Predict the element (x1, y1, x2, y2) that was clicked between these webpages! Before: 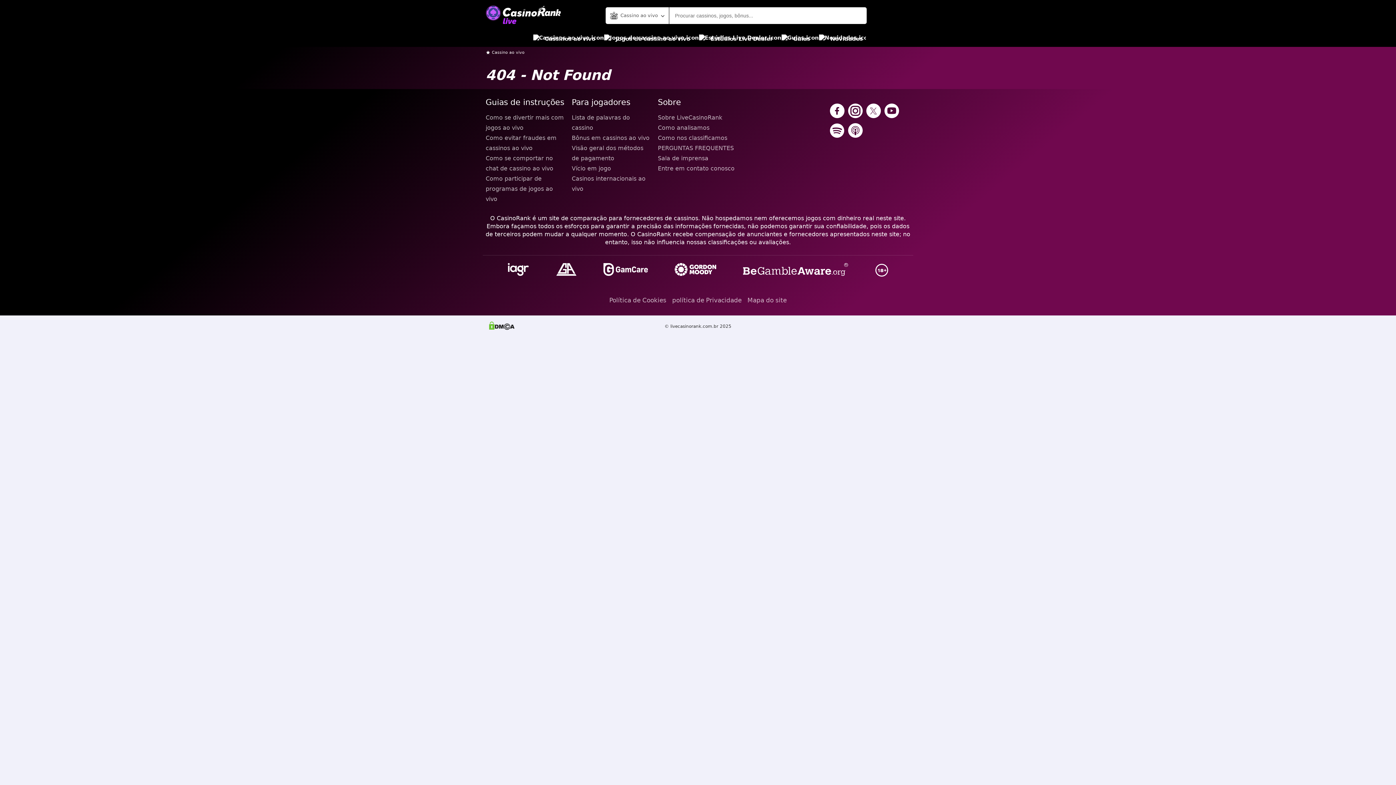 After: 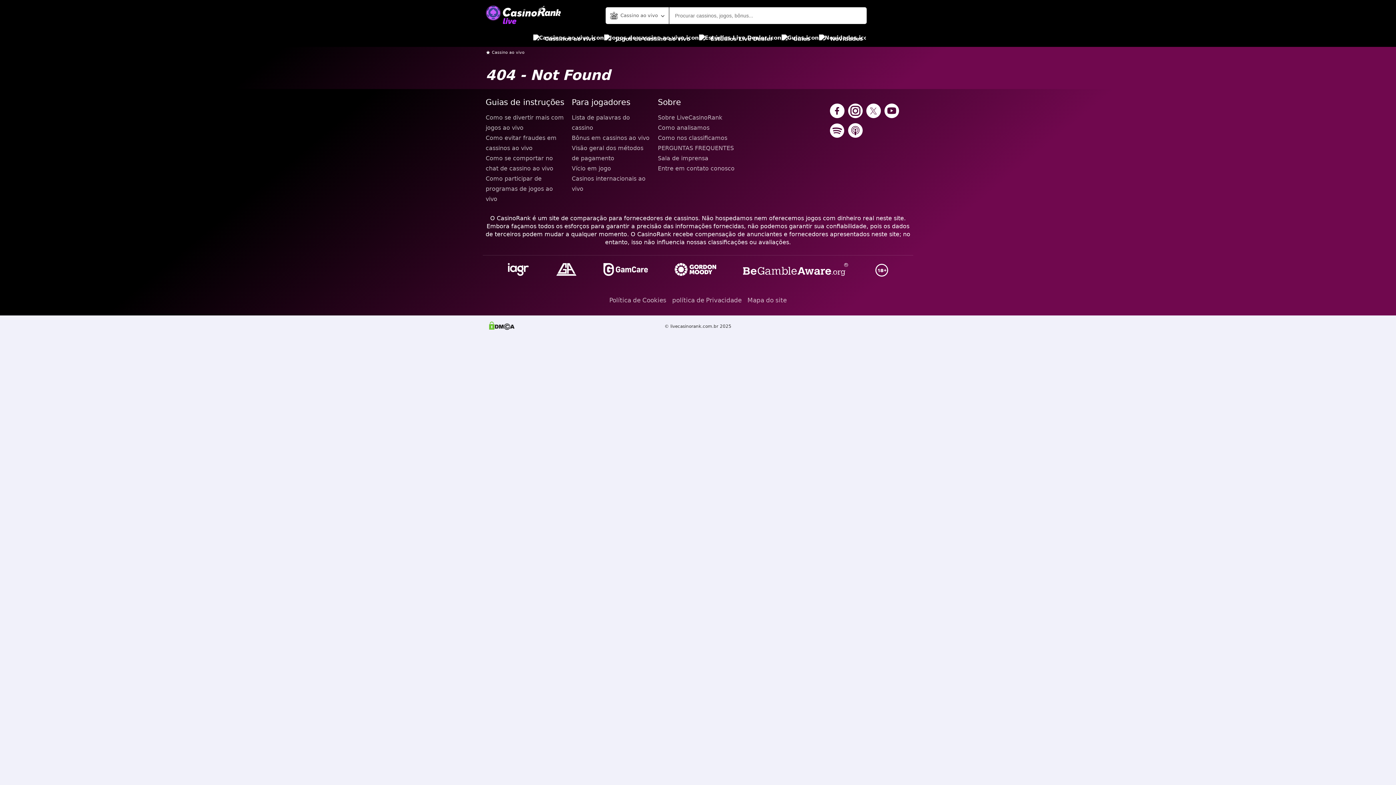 Action: bbox: (866, 103, 881, 119)